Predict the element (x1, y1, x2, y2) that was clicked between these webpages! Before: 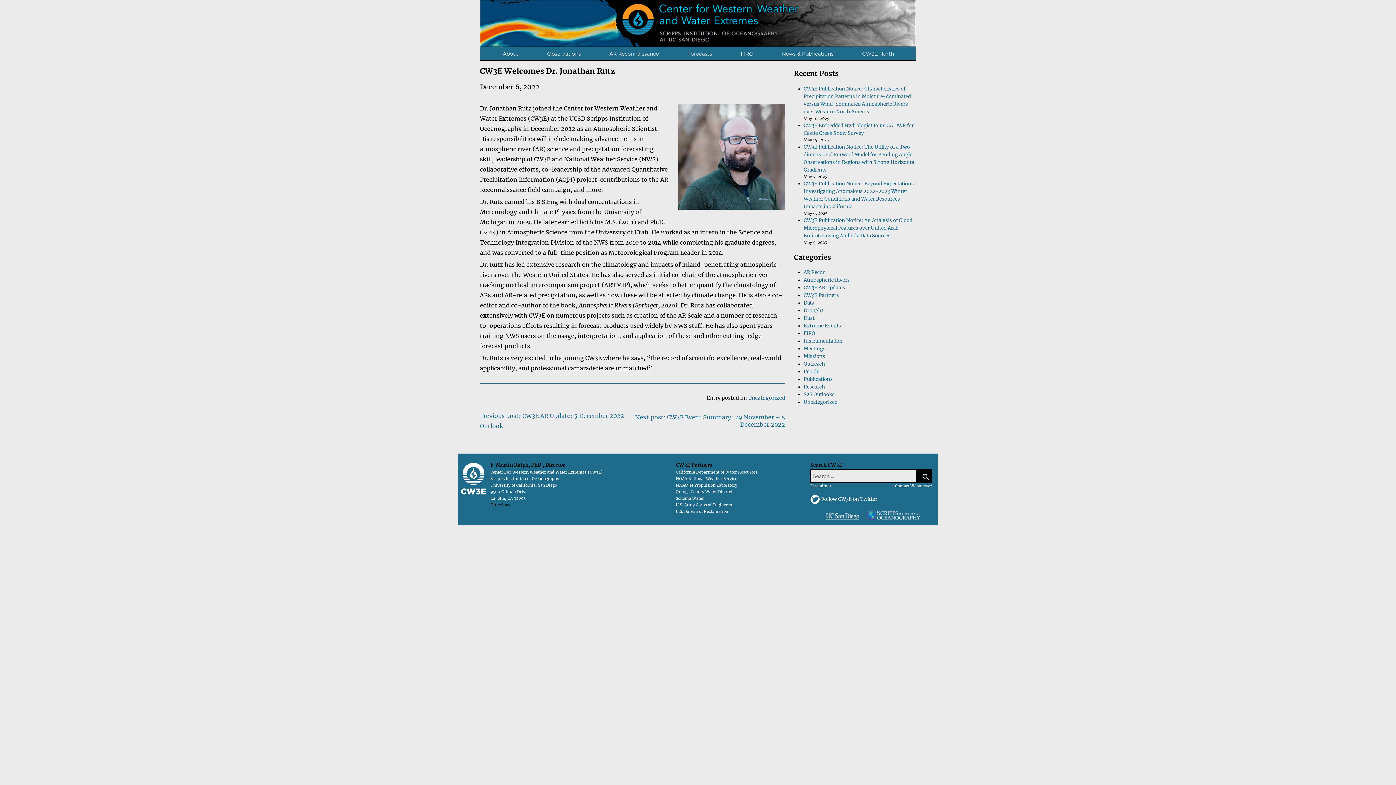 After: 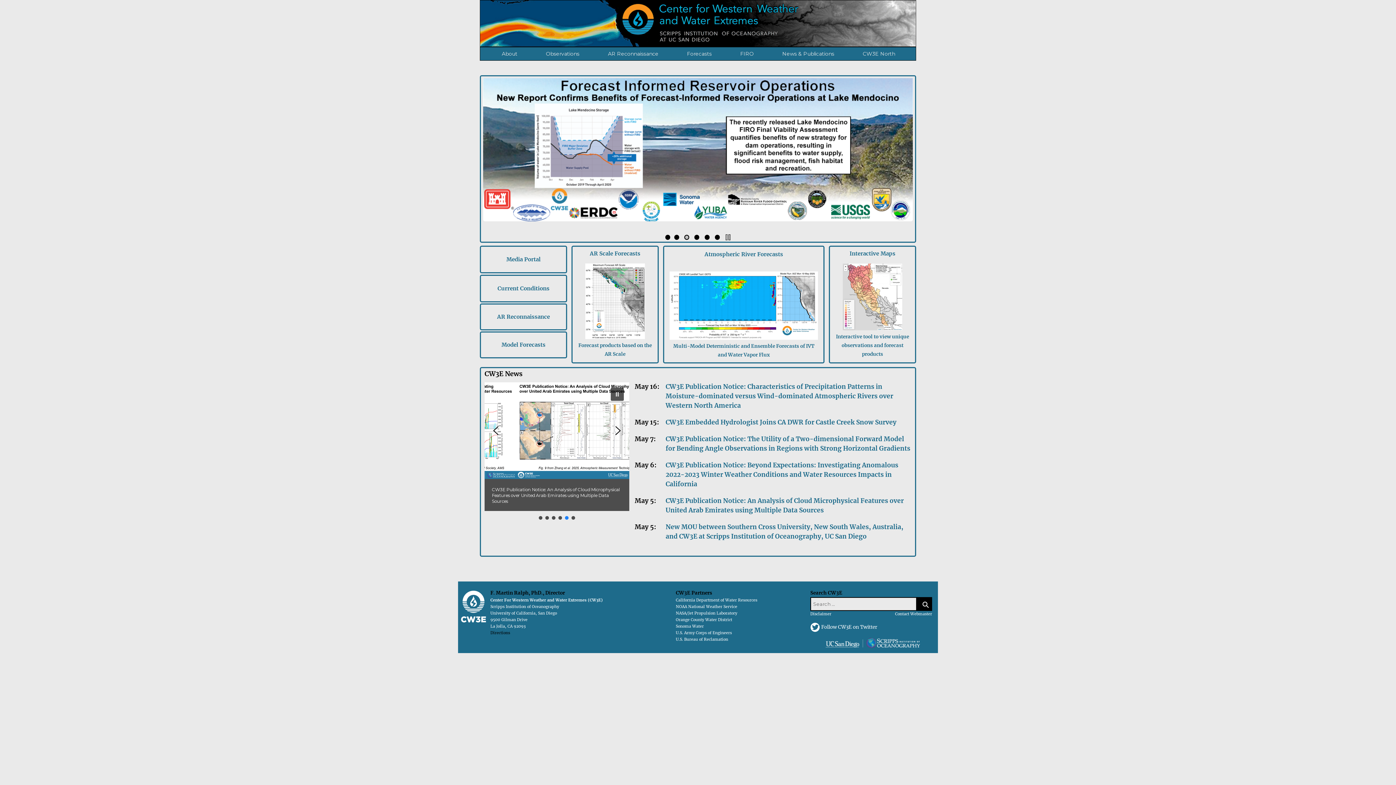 Action: bbox: (460, 474, 486, 482)